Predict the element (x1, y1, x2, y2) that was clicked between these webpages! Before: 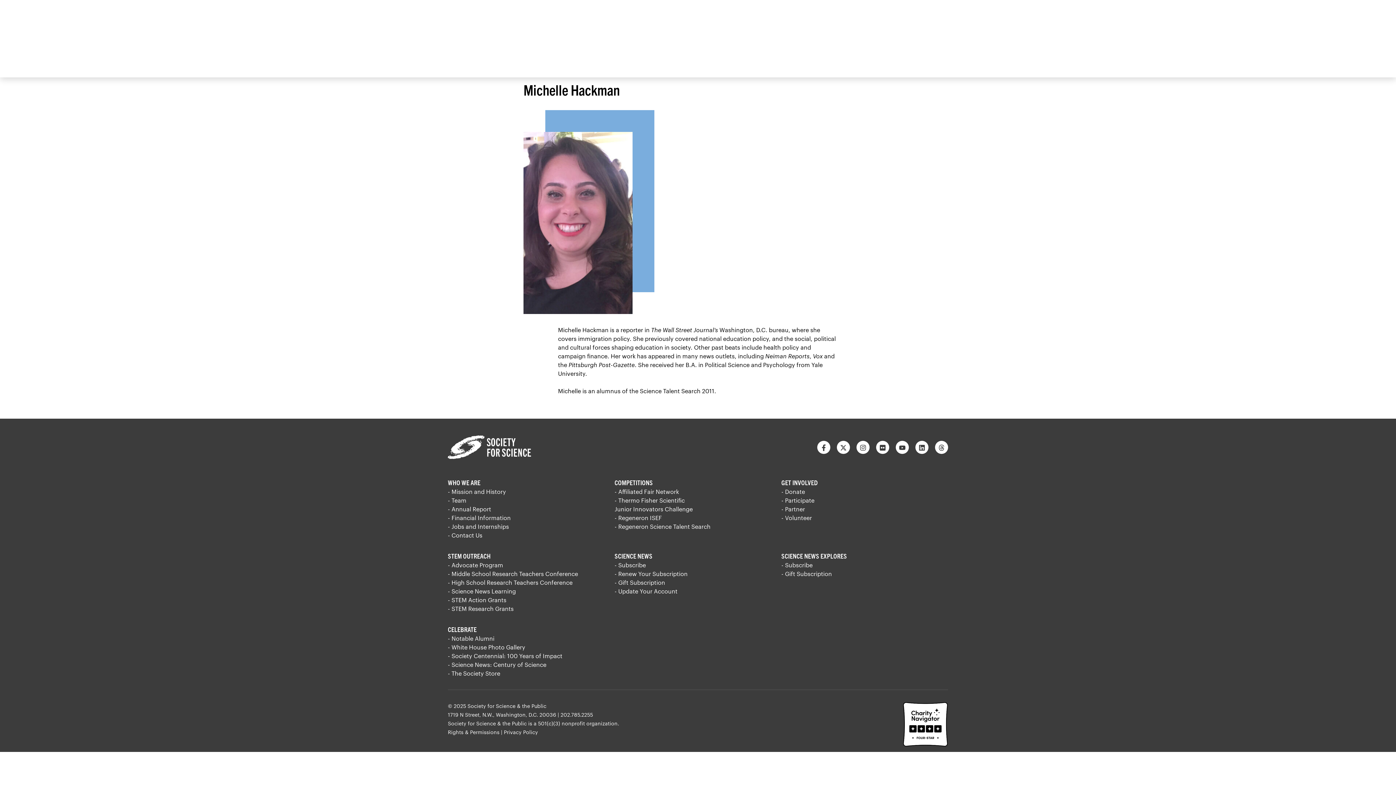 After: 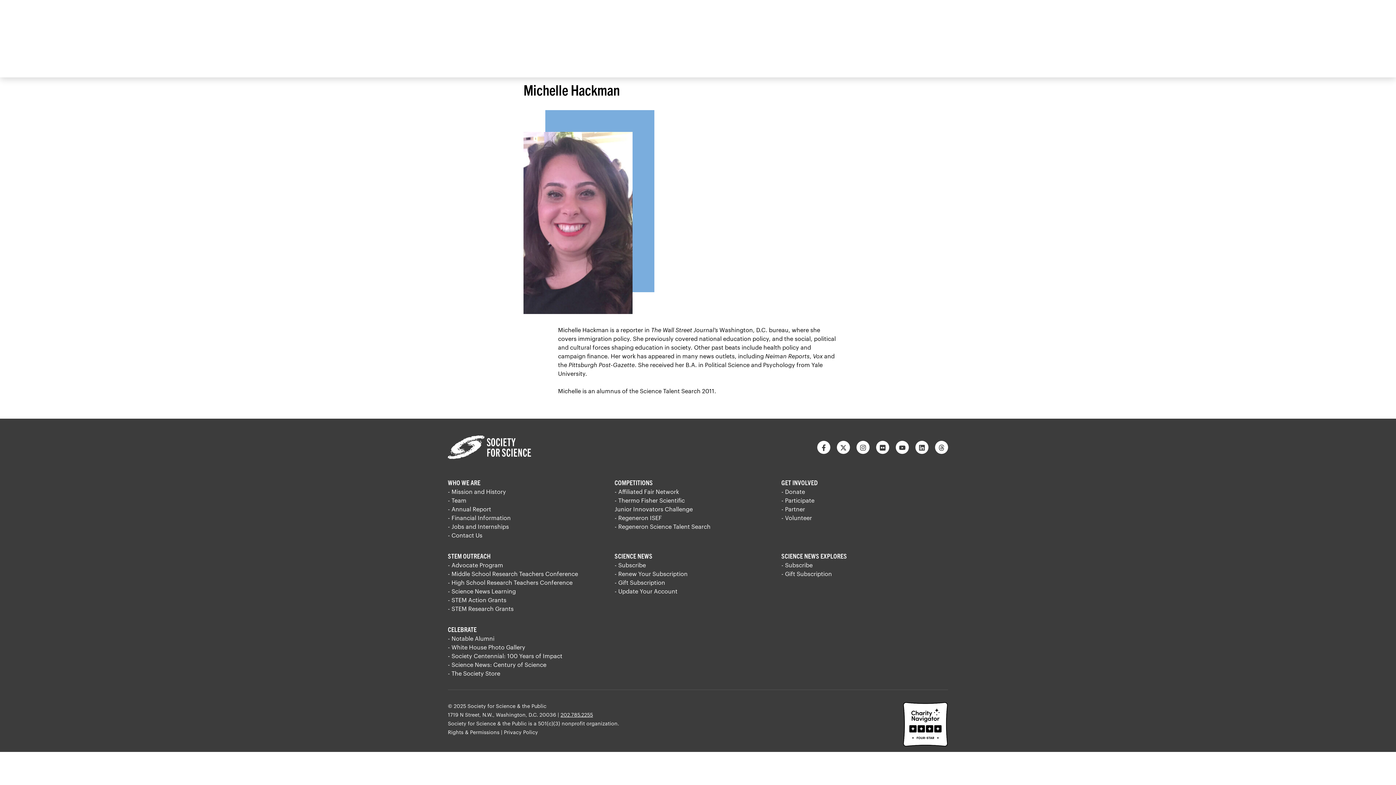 Action: bbox: (560, 711, 593, 718) label: 202.785.2255